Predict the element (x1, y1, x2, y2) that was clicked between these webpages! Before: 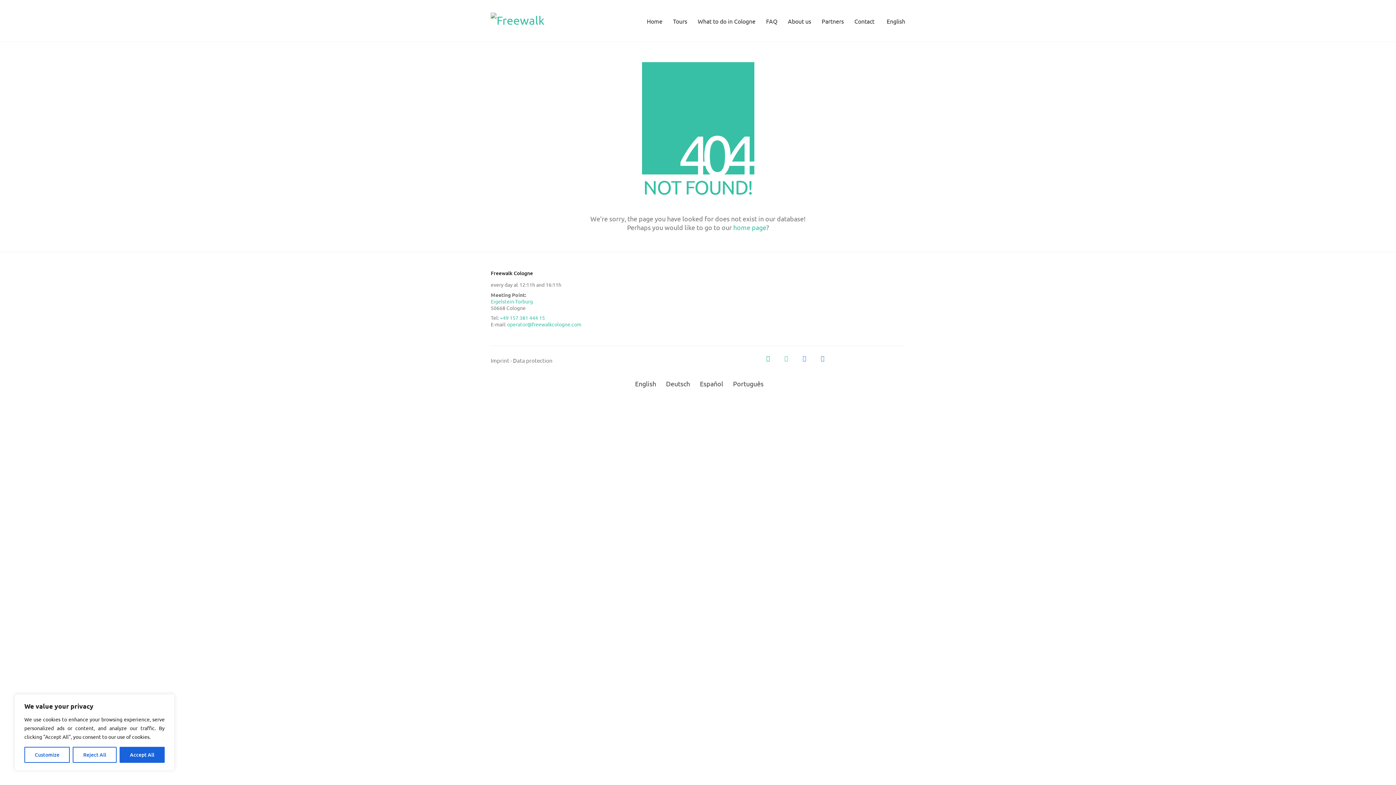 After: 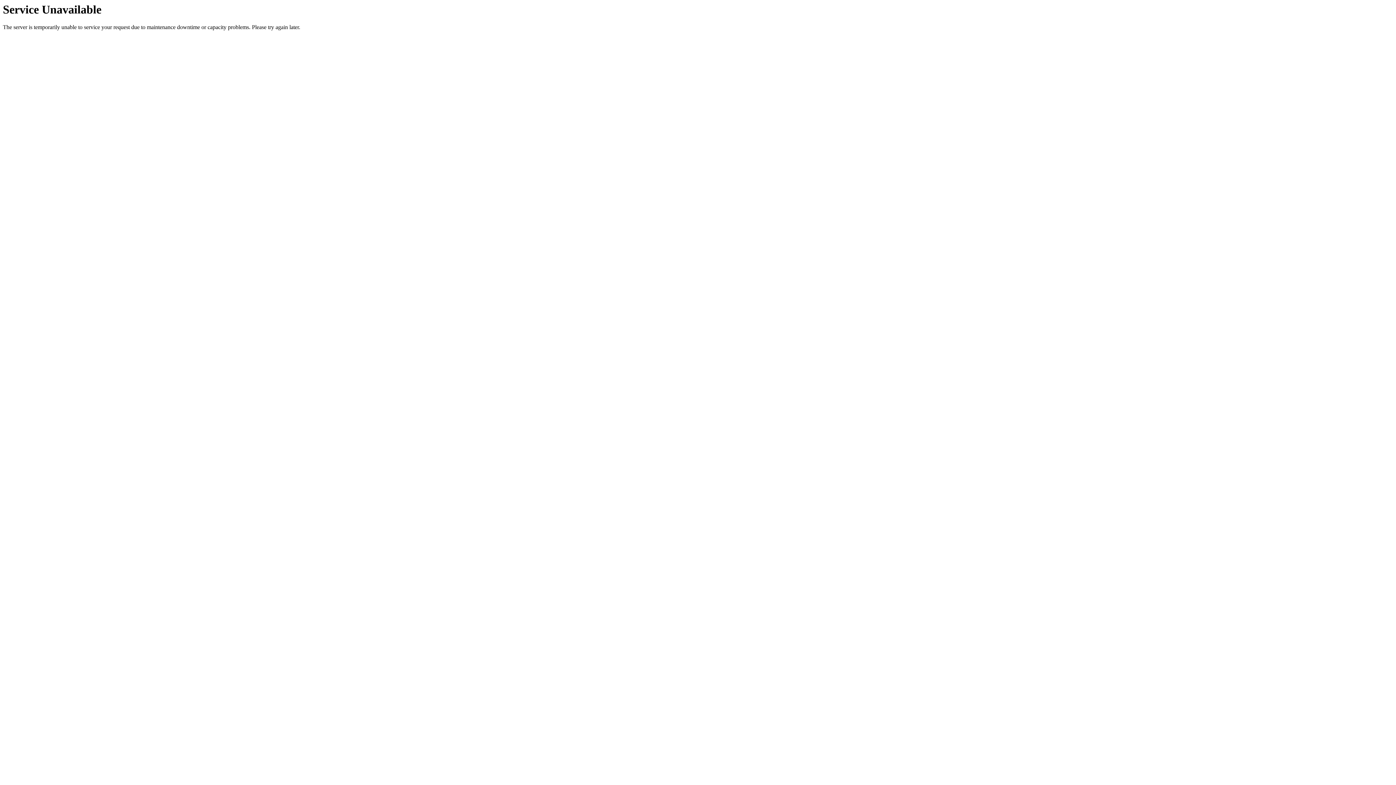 Action: bbox: (490, 12, 545, 29) label: Go to homepage